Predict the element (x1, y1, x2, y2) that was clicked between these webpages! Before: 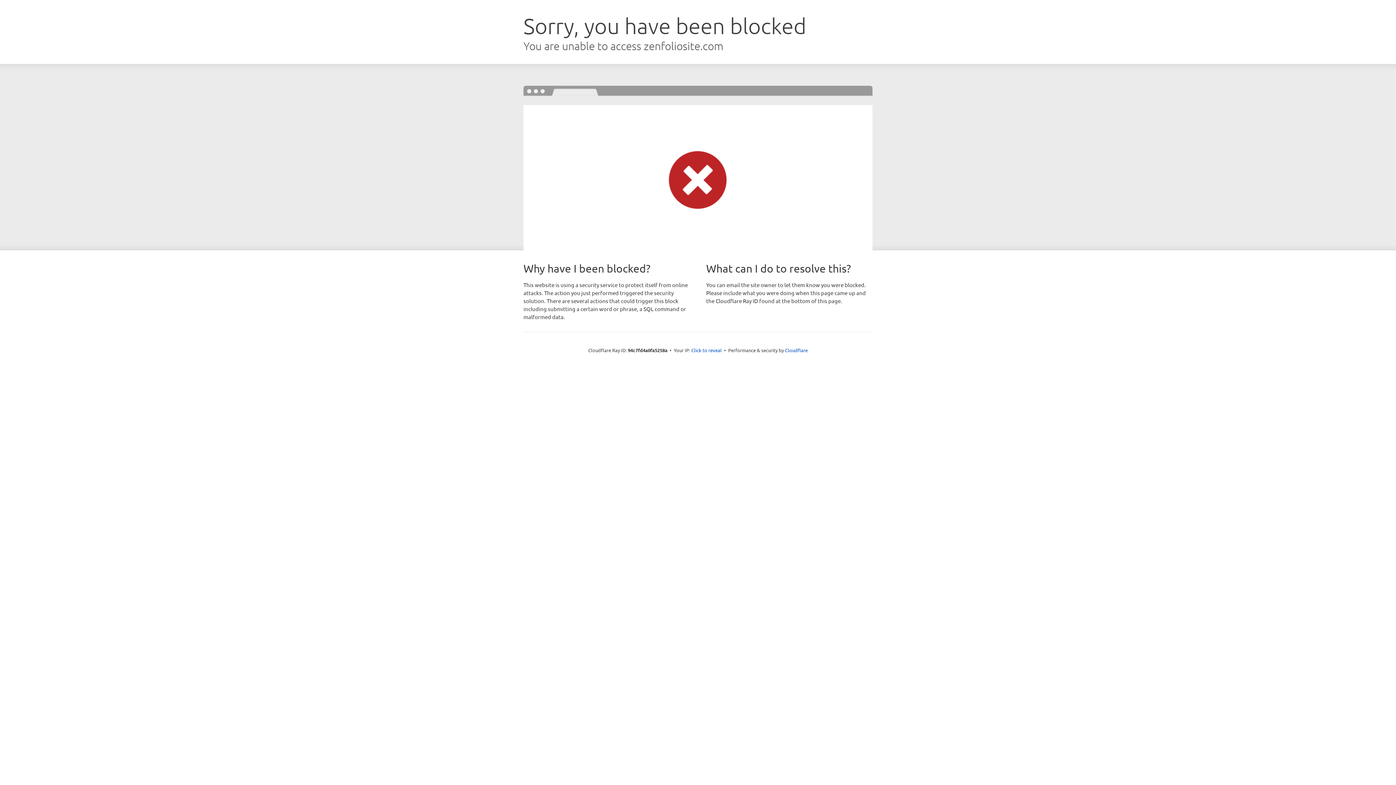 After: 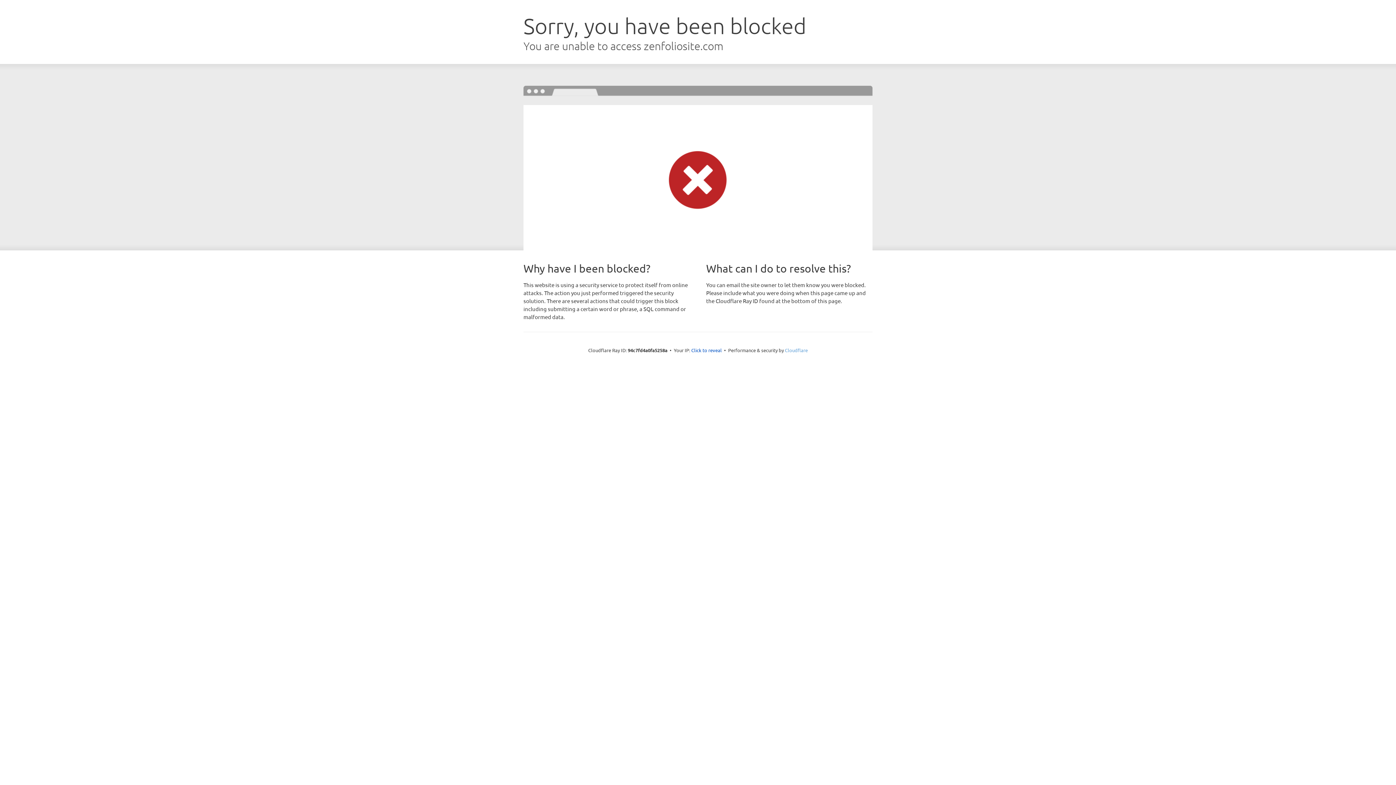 Action: bbox: (785, 347, 808, 353) label: Cloudflare